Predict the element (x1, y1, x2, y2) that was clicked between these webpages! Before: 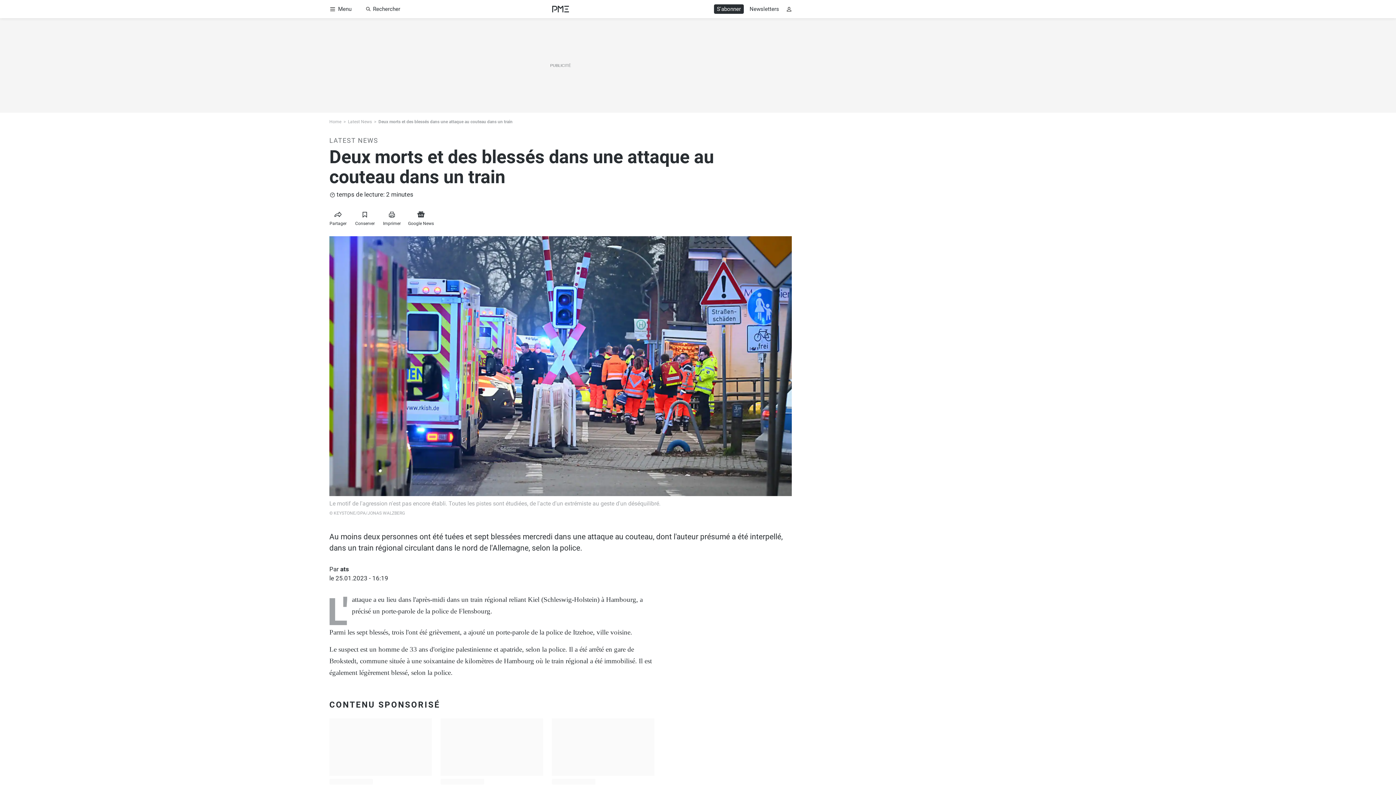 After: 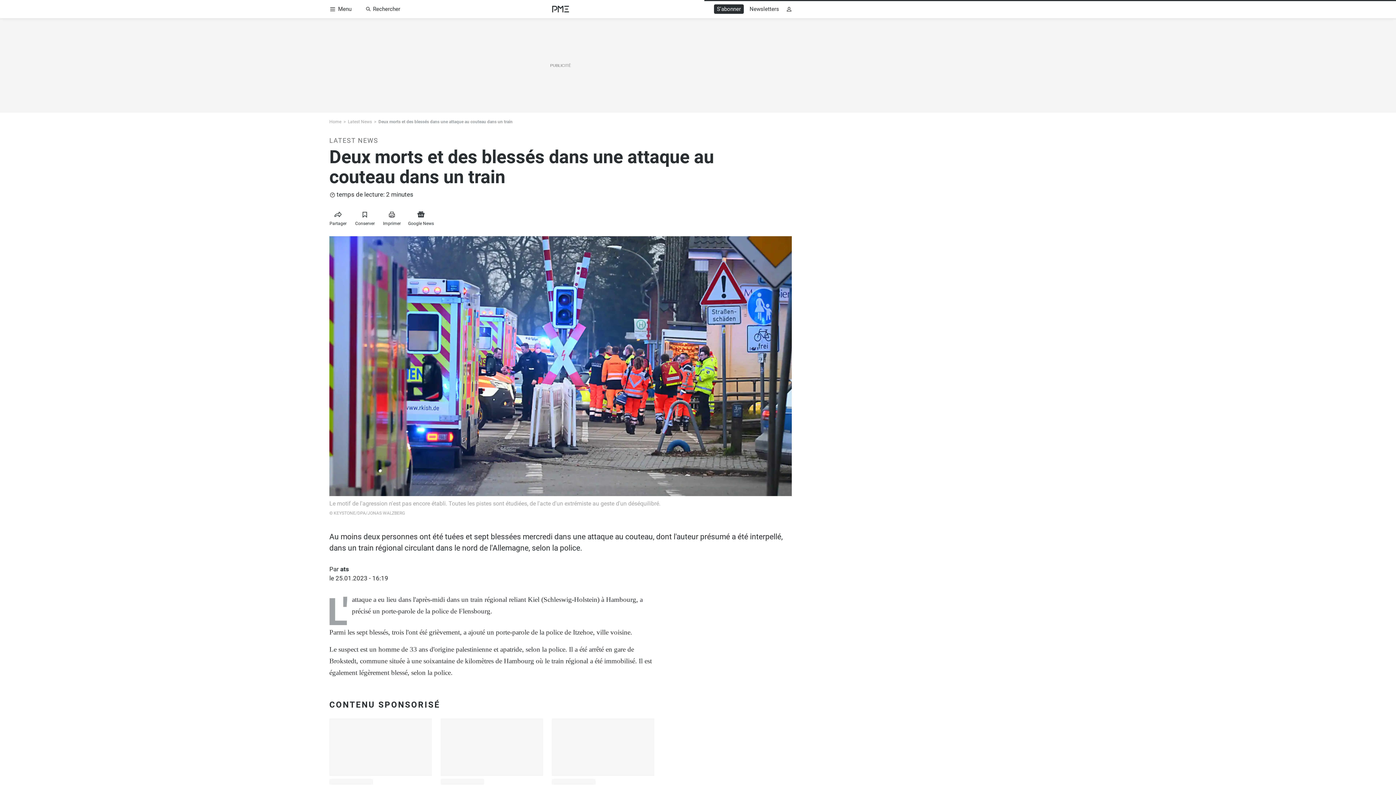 Action: label: Home bbox: (329, 118, 348, 125)